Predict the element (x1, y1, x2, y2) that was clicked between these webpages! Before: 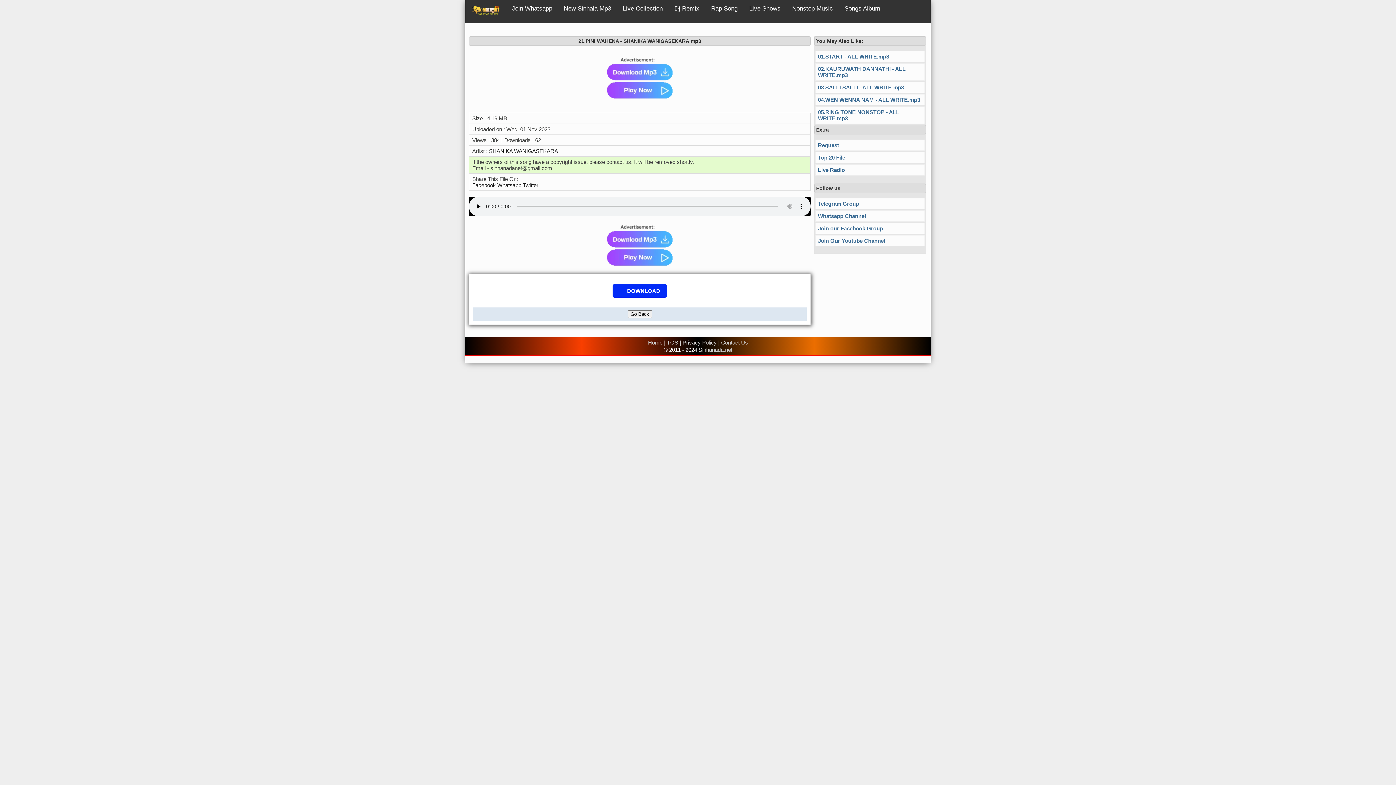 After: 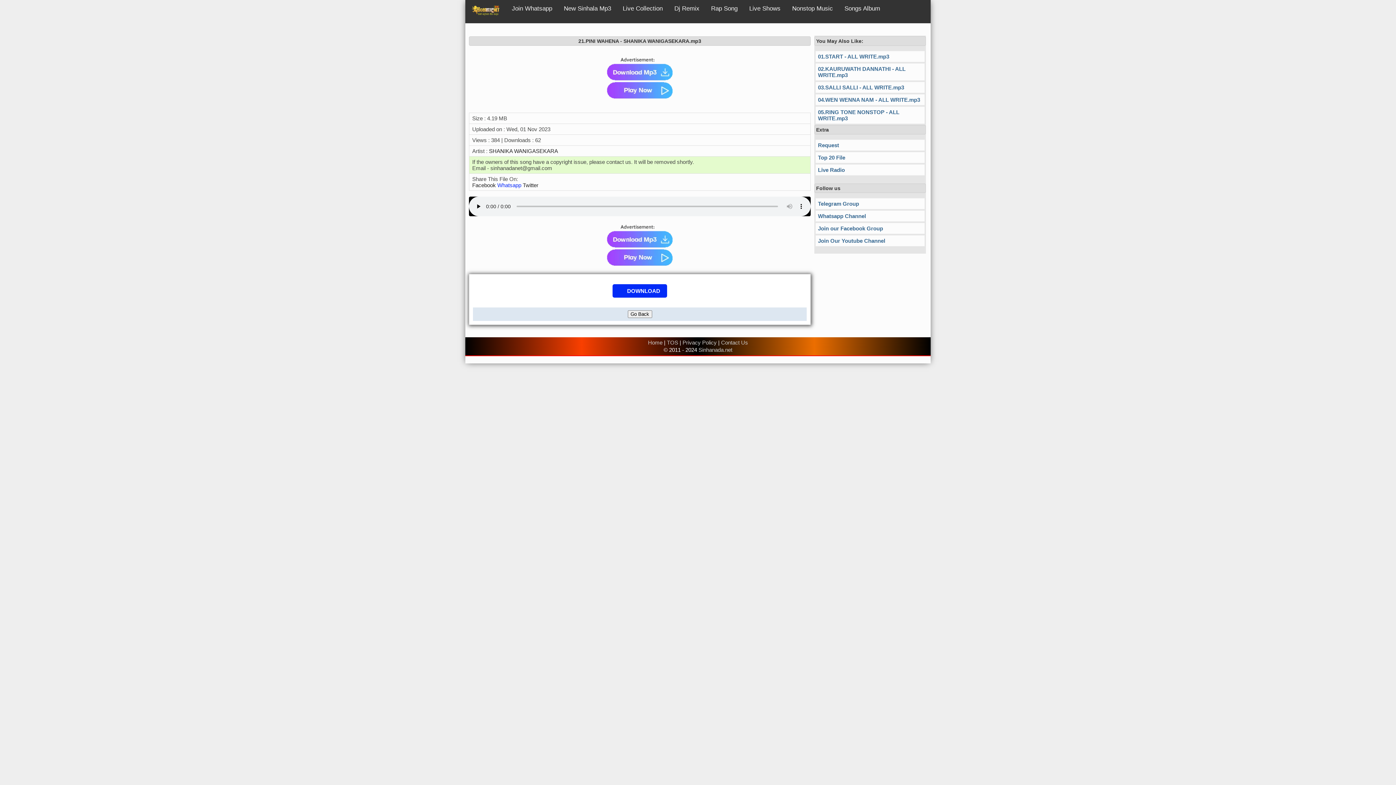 Action: bbox: (497, 182, 521, 188) label: Whatsapp